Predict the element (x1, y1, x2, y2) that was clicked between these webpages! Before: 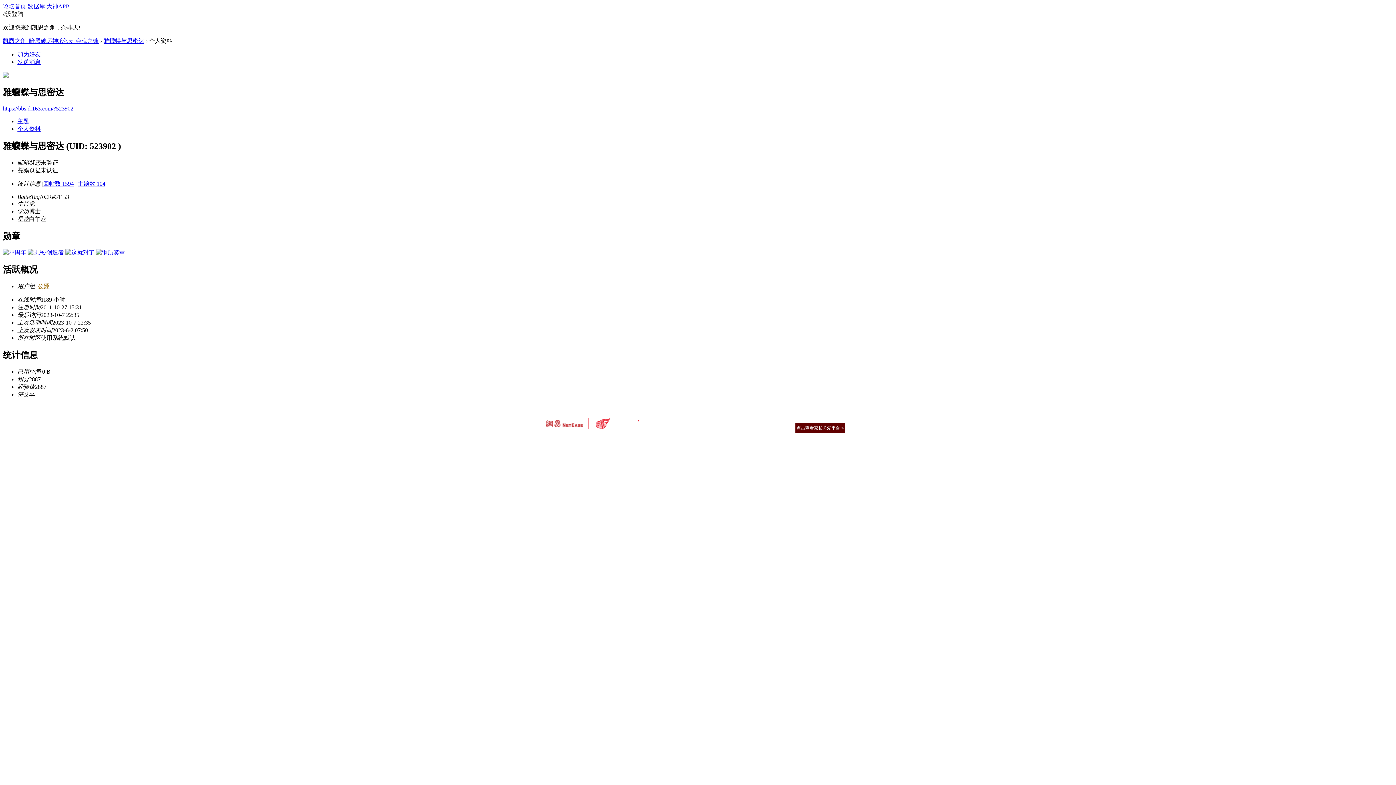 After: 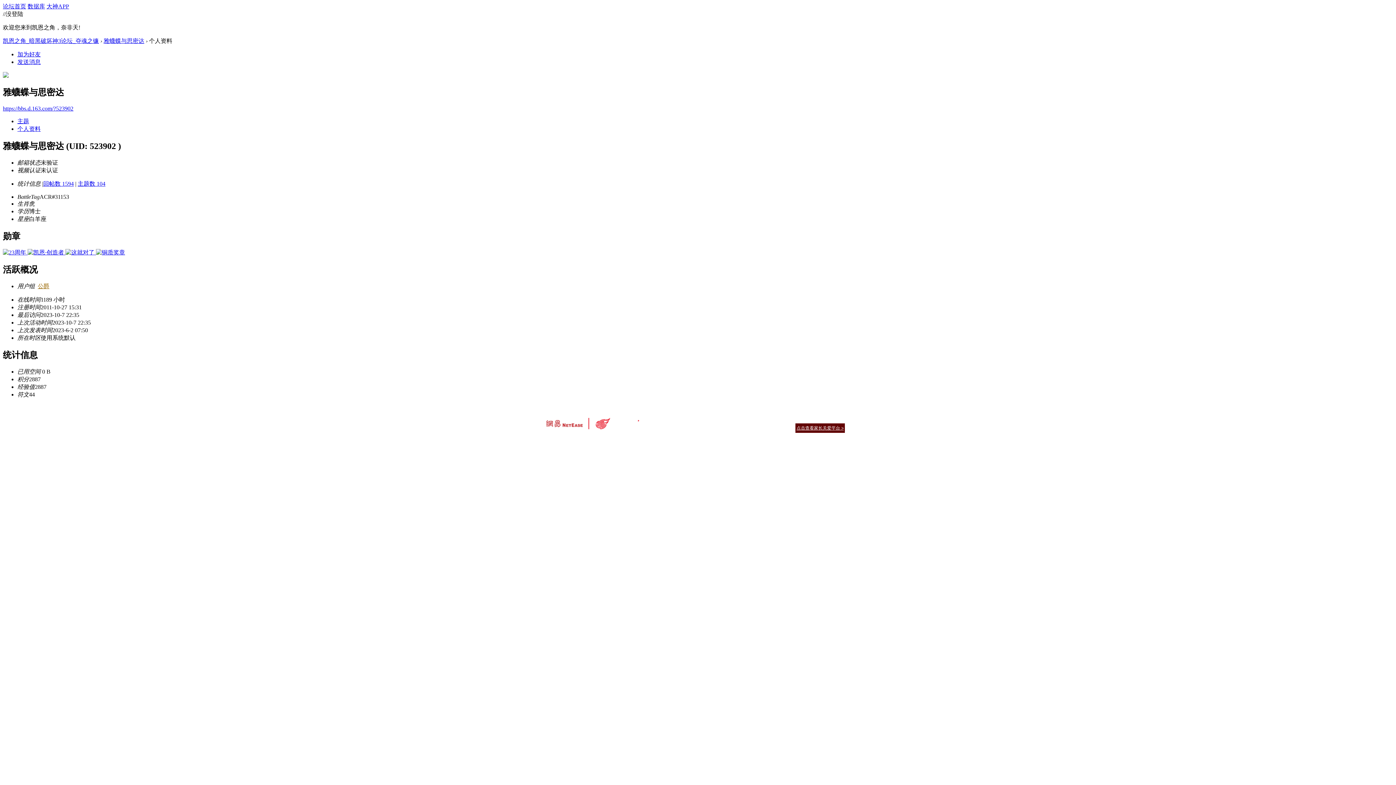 Action: label: 数据库 bbox: (27, 3, 45, 9)